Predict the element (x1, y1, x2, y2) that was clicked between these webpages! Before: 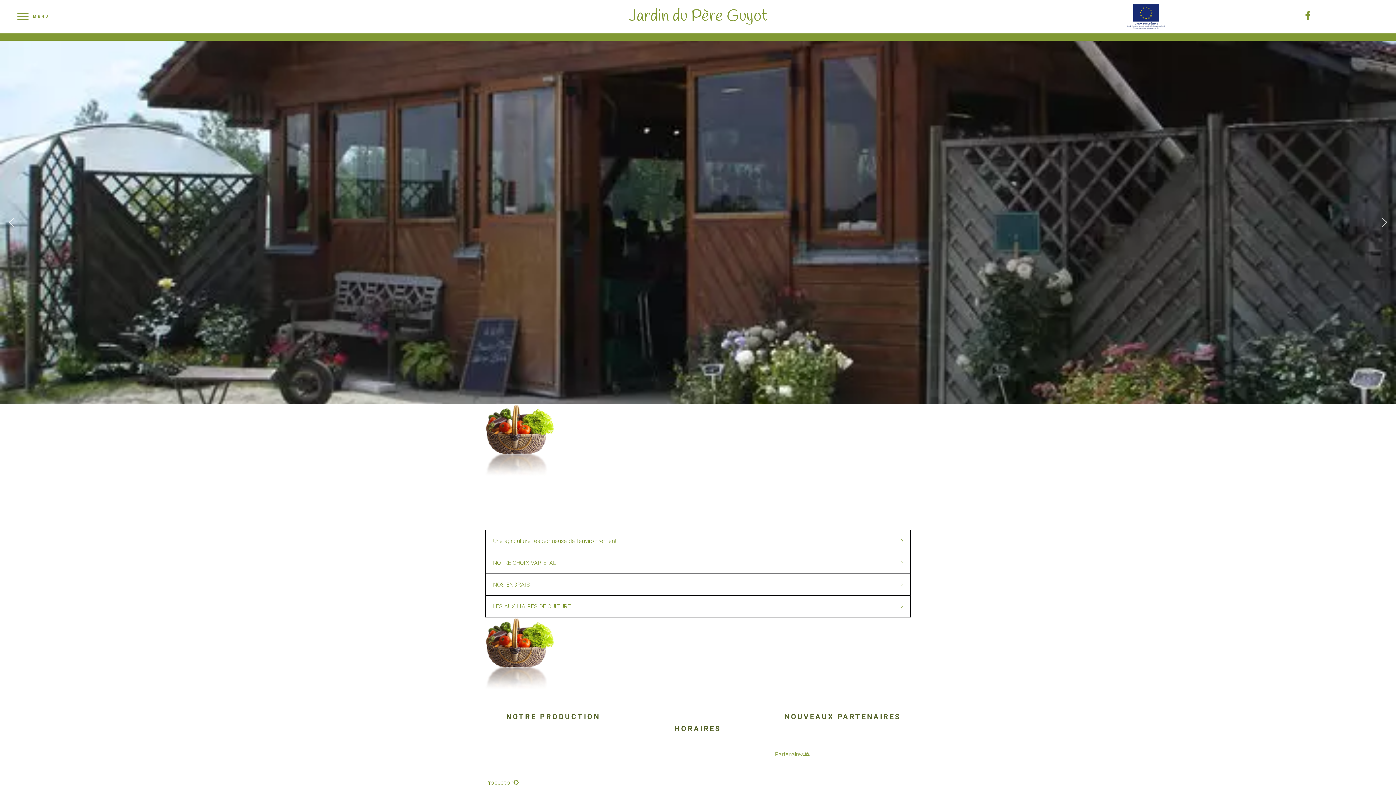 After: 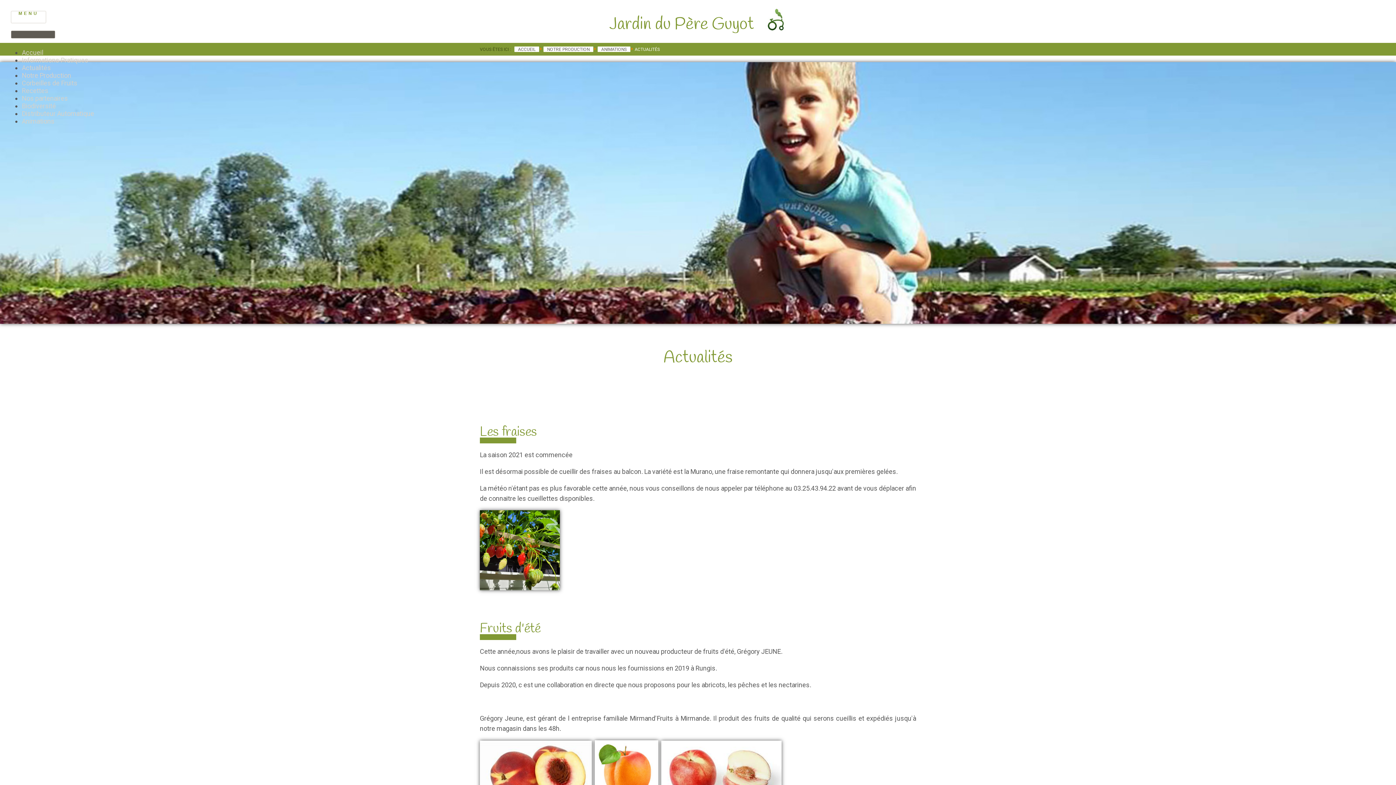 Action: bbox: (485, 779, 519, 786) label: Production